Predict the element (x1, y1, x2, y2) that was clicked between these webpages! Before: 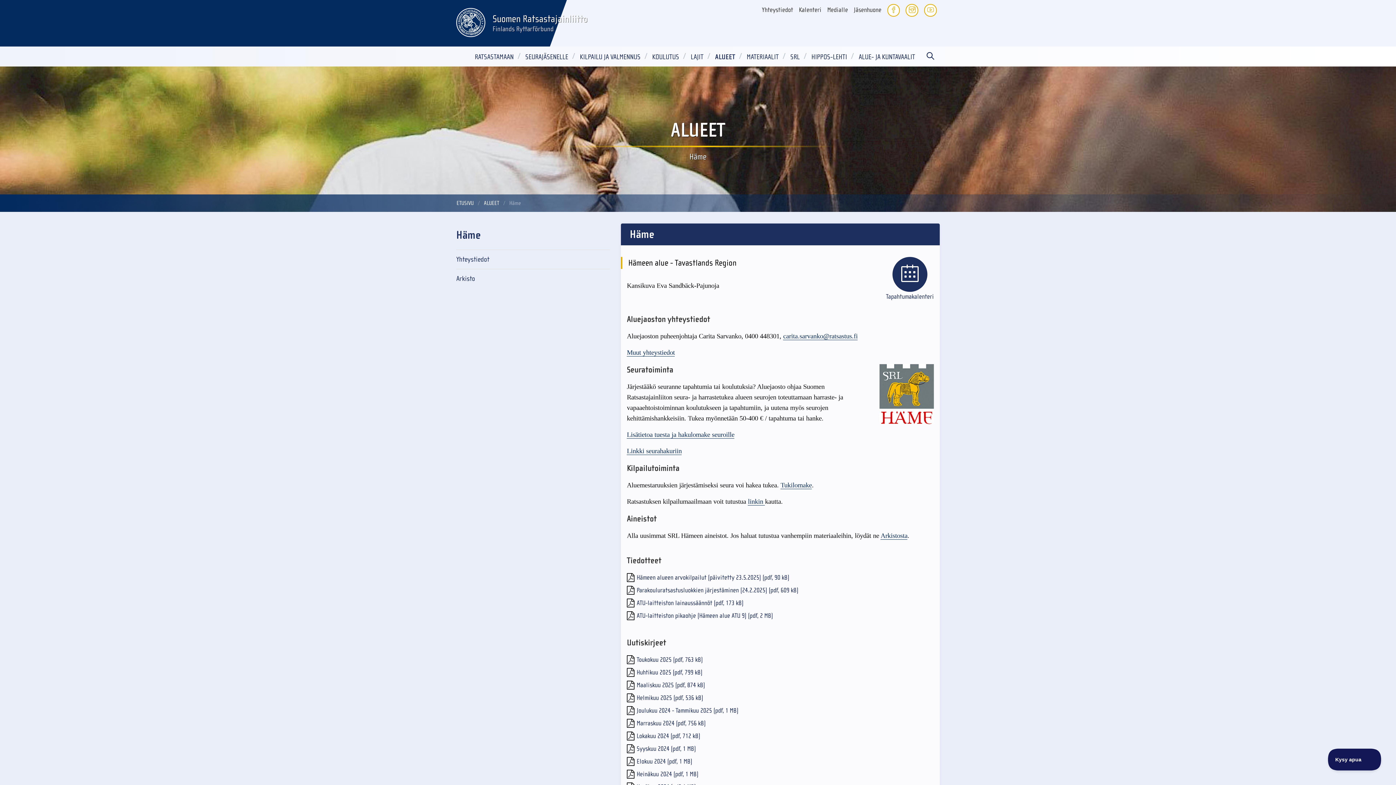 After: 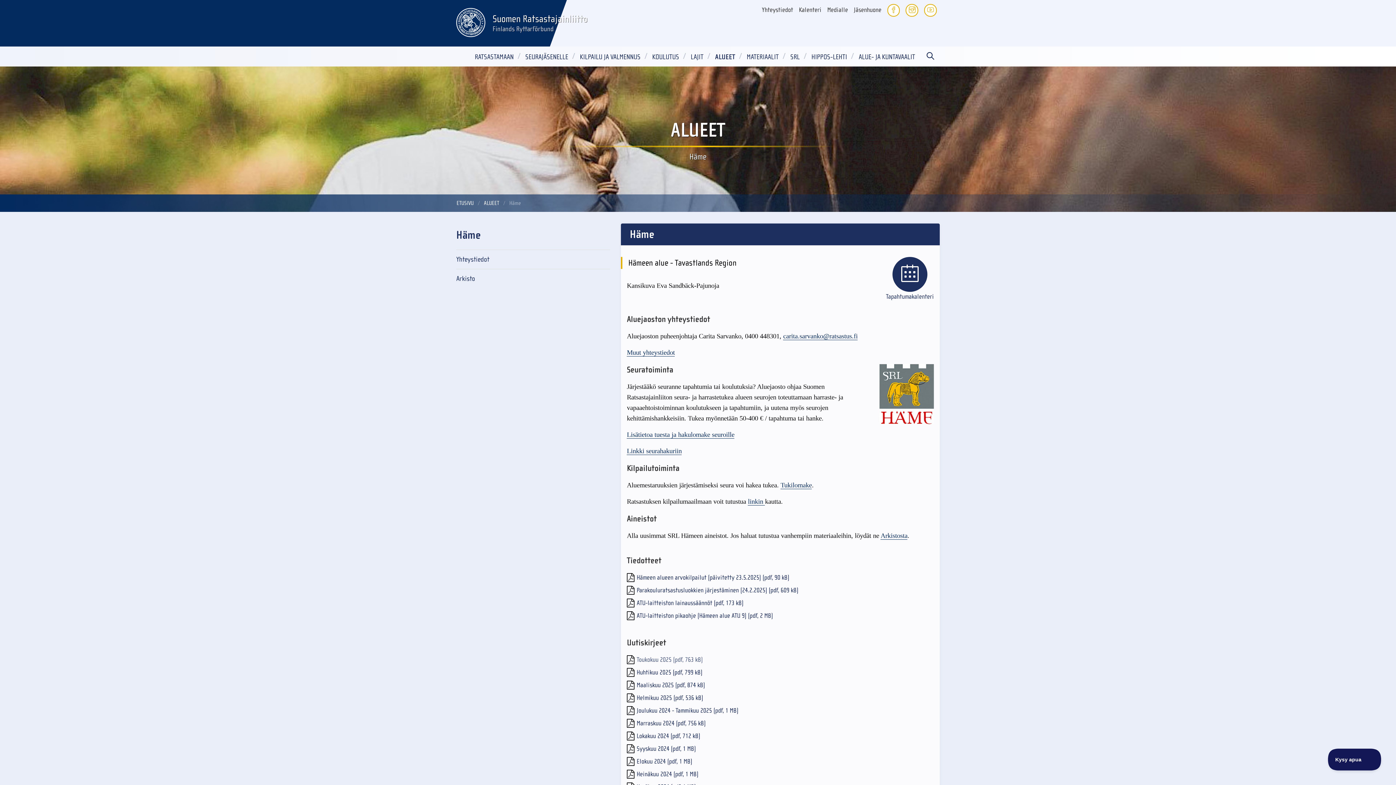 Action: label: Toukokuu 2025 (pdf, 763 kB) bbox: (636, 656, 703, 663)